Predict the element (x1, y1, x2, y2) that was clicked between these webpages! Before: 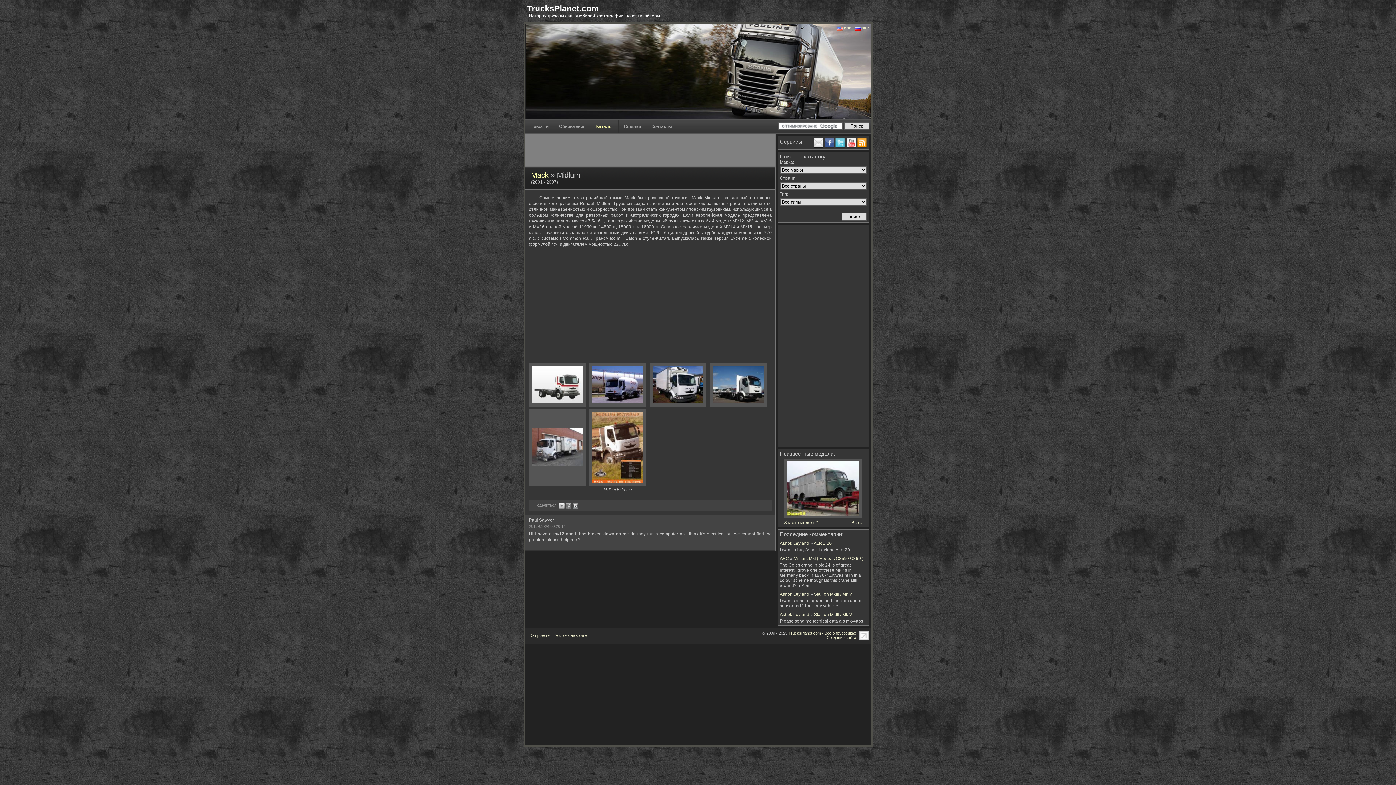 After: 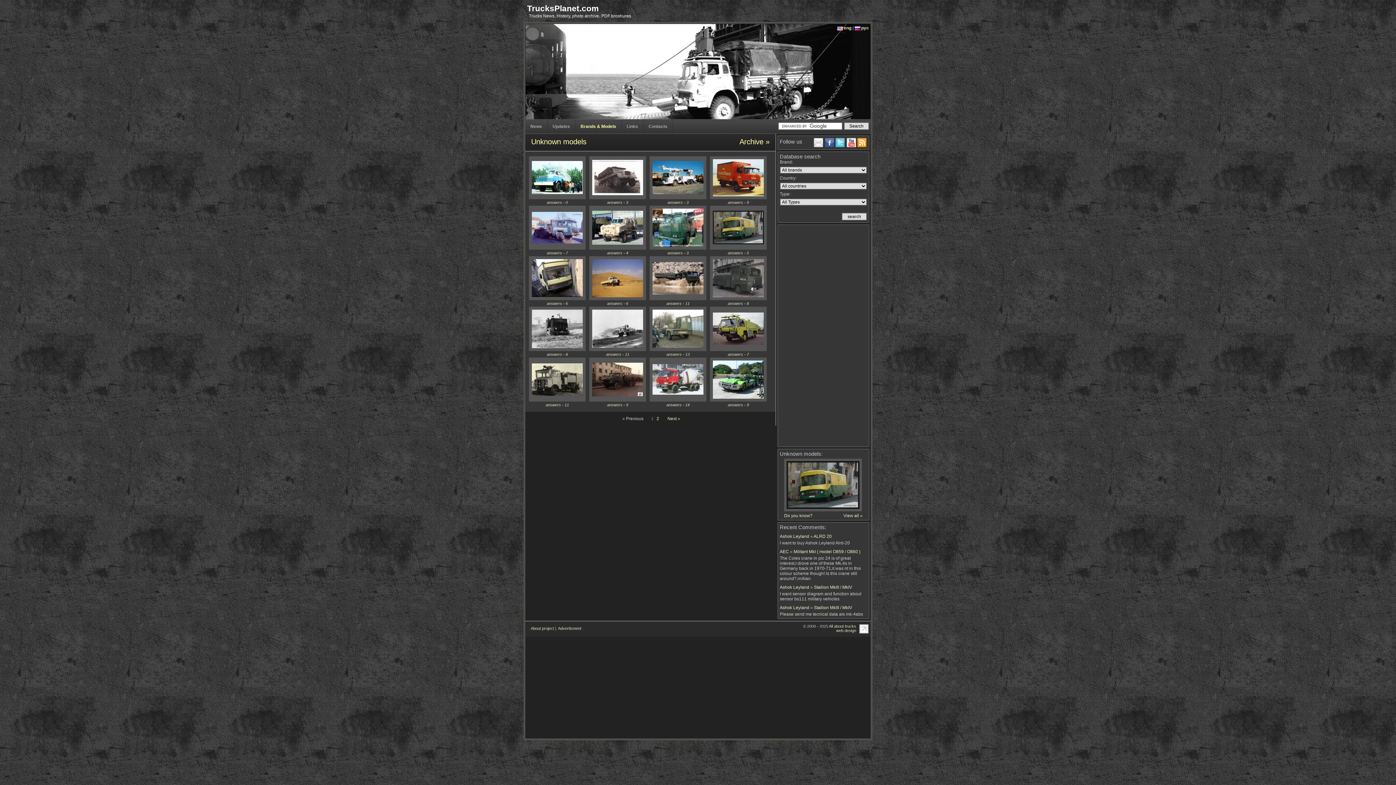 Action: bbox: (851, 520, 862, 525) label: Все »